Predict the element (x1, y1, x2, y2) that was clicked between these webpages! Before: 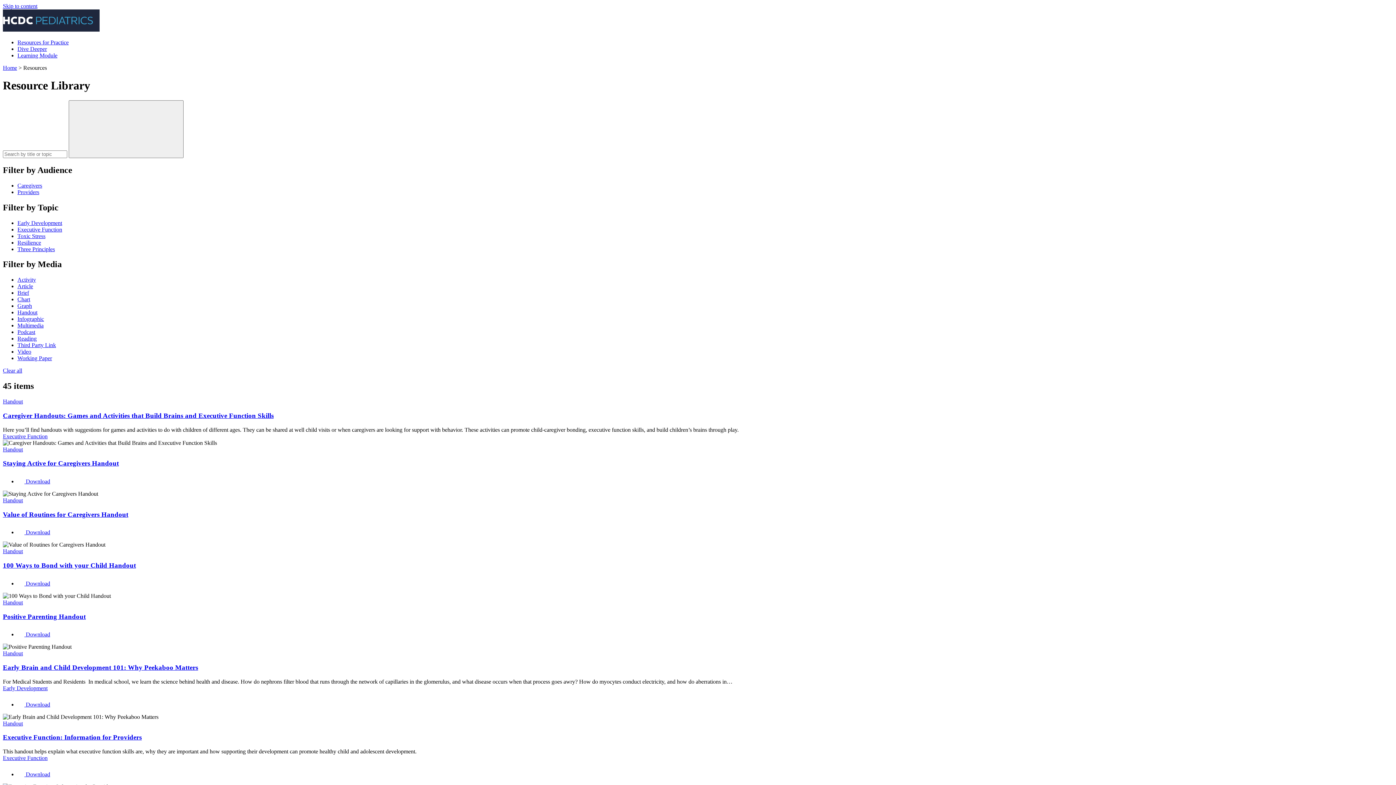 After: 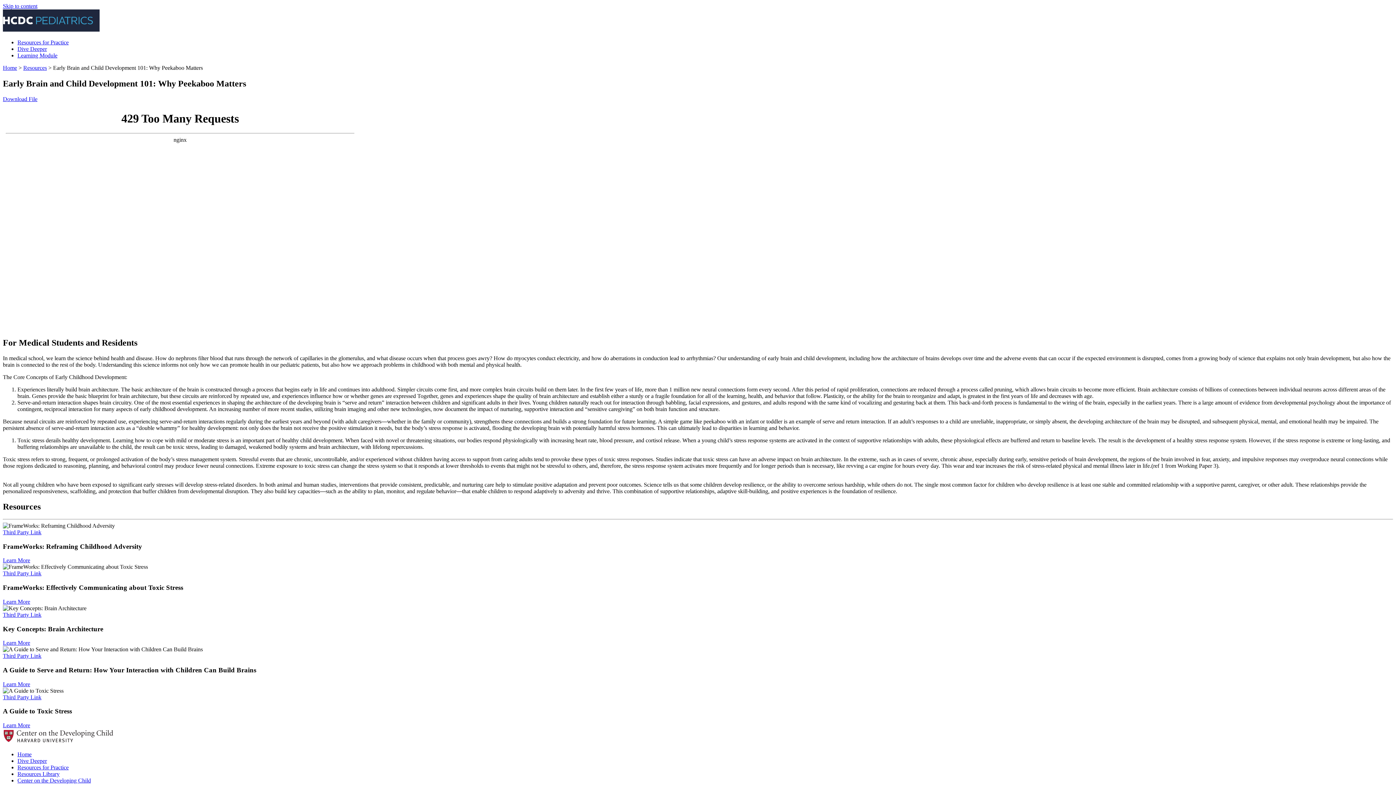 Action: label: Early Brain and Child Development 101: Why Peekaboo Matters bbox: (2, 664, 198, 671)